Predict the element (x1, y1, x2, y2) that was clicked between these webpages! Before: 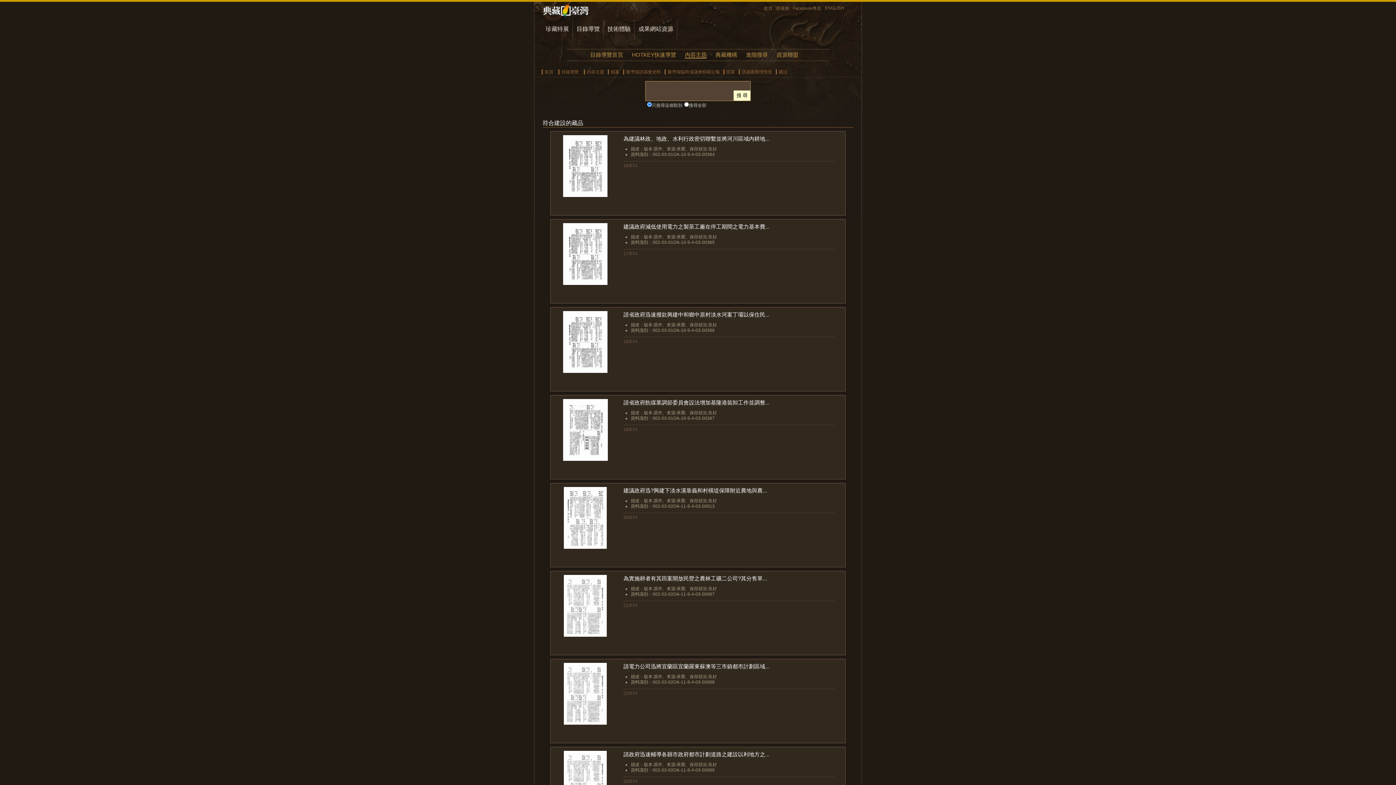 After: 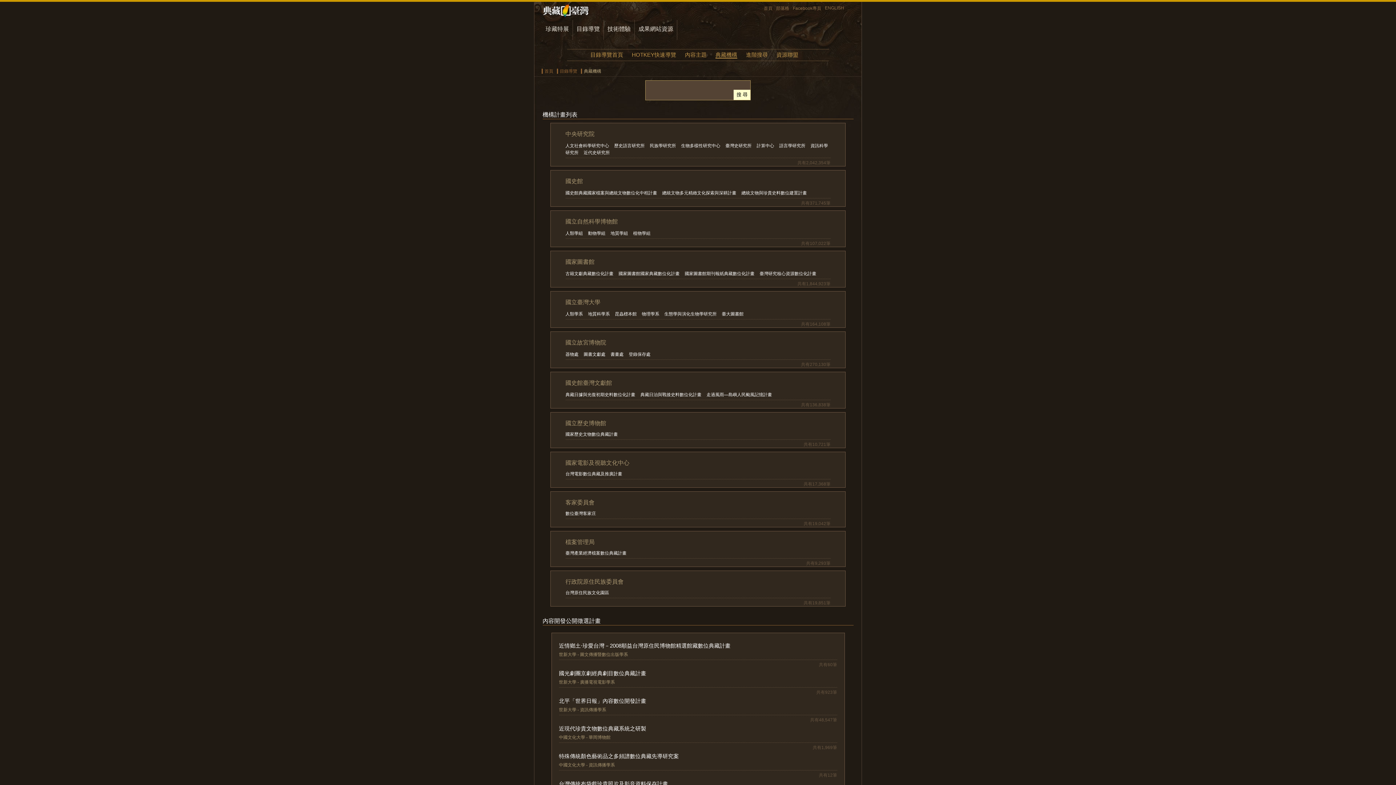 Action: bbox: (715, 51, 737, 57) label: 典藏機構